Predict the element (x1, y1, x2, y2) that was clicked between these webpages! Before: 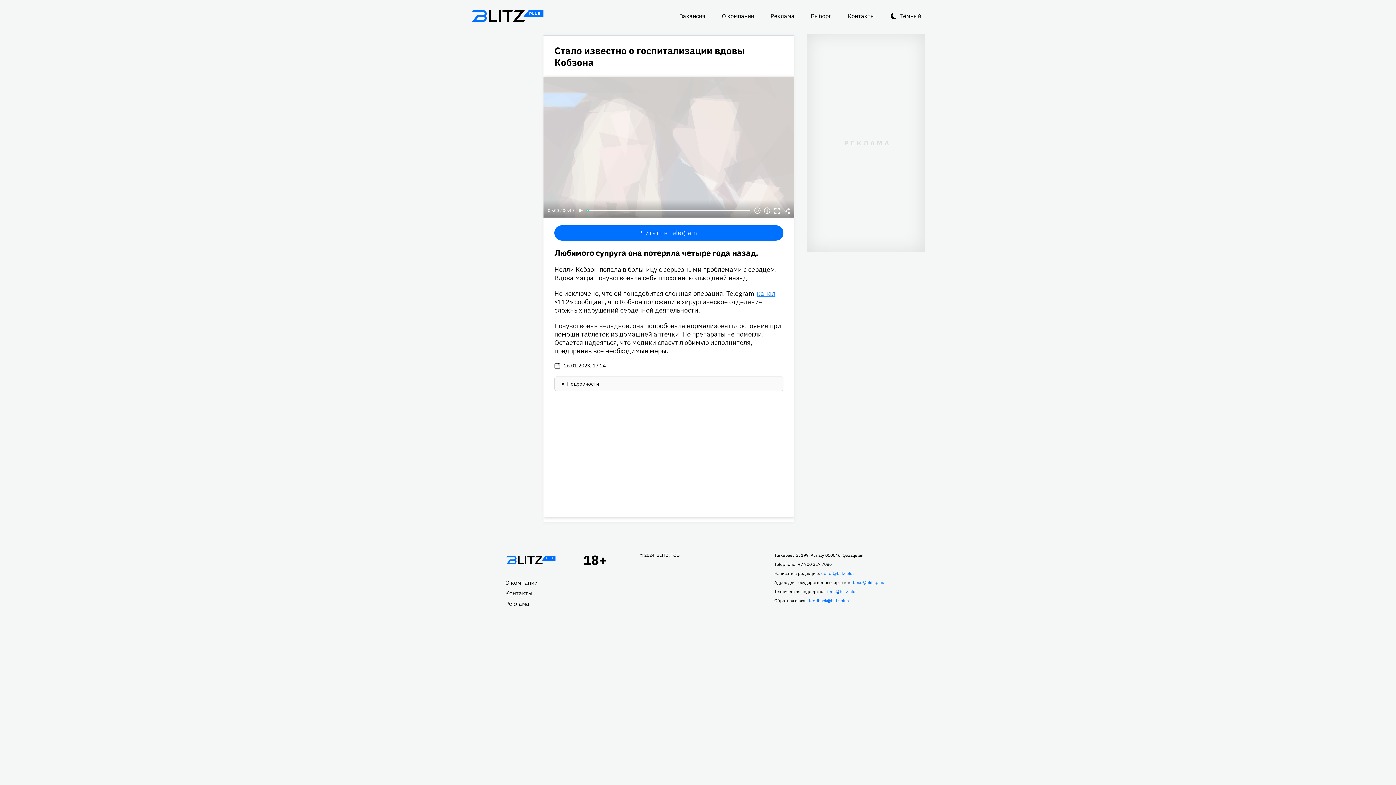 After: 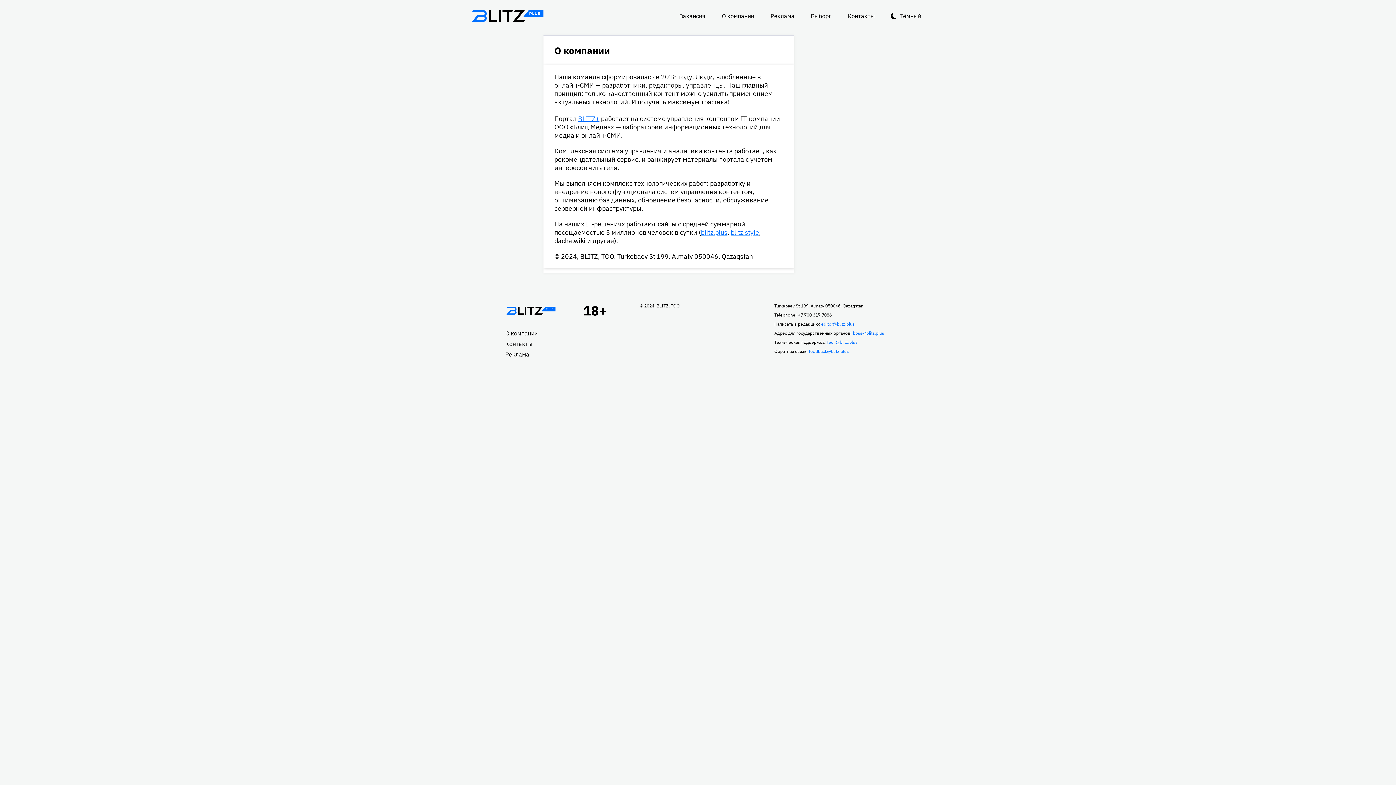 Action: label: О компании bbox: (505, 579, 537, 586)